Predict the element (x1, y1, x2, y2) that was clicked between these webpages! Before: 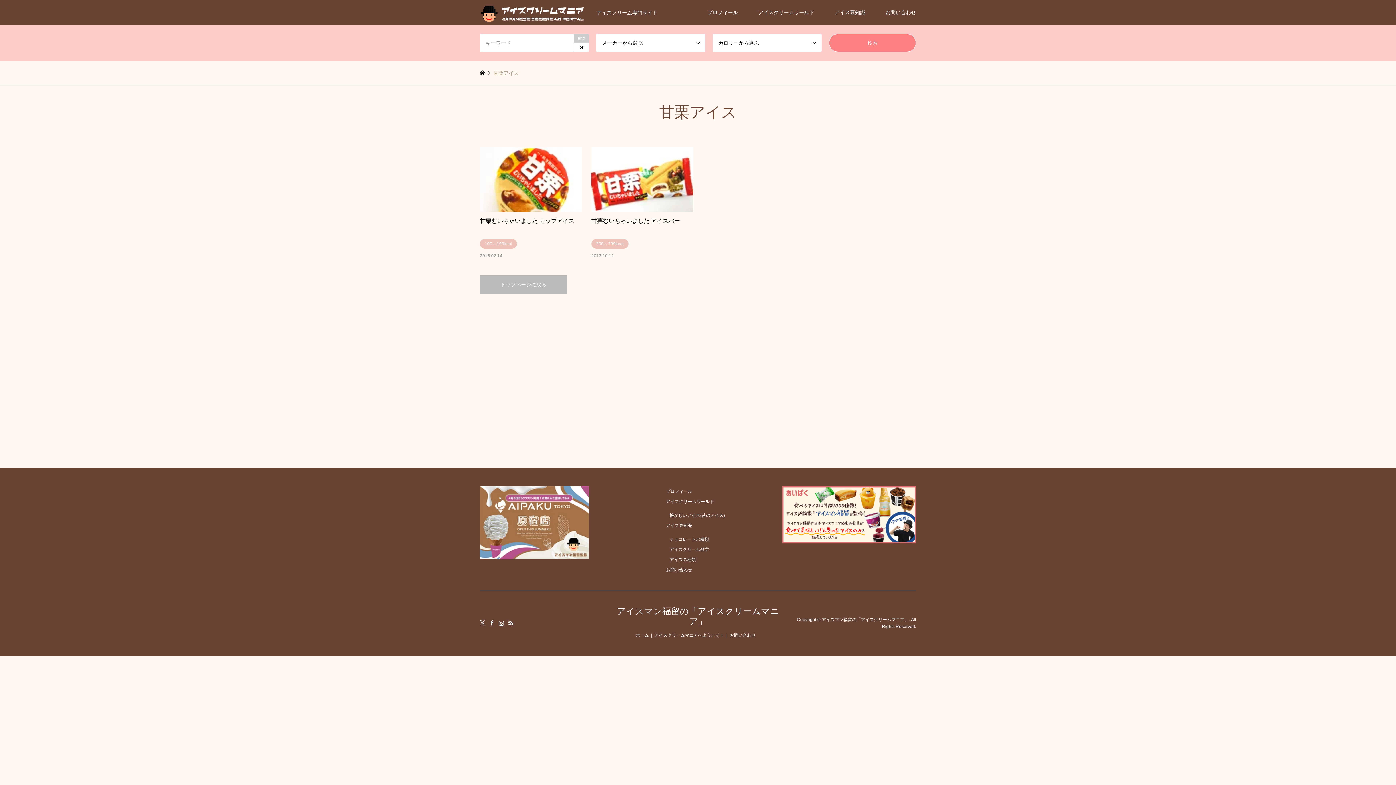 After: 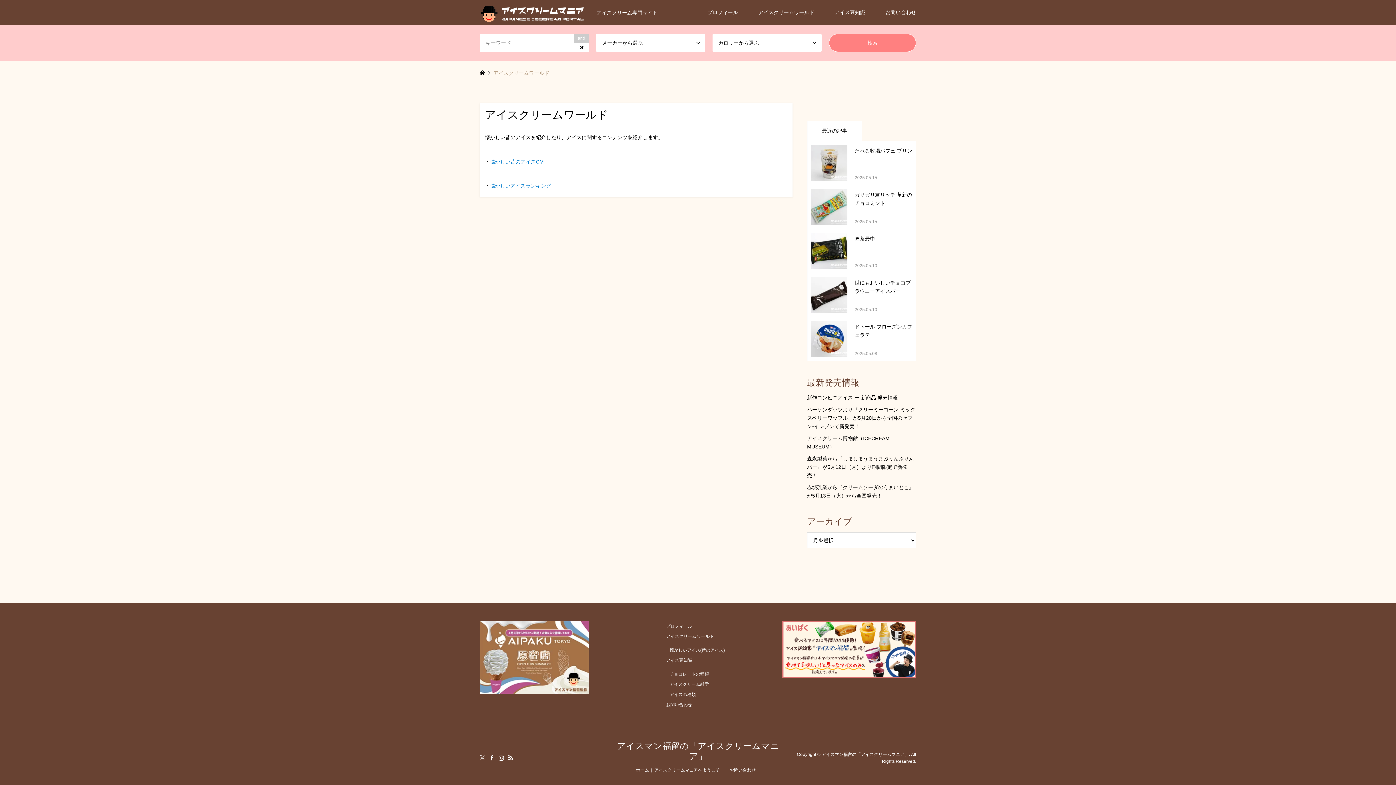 Action: bbox: (748, 0, 824, 24) label: アイスクリームワールド